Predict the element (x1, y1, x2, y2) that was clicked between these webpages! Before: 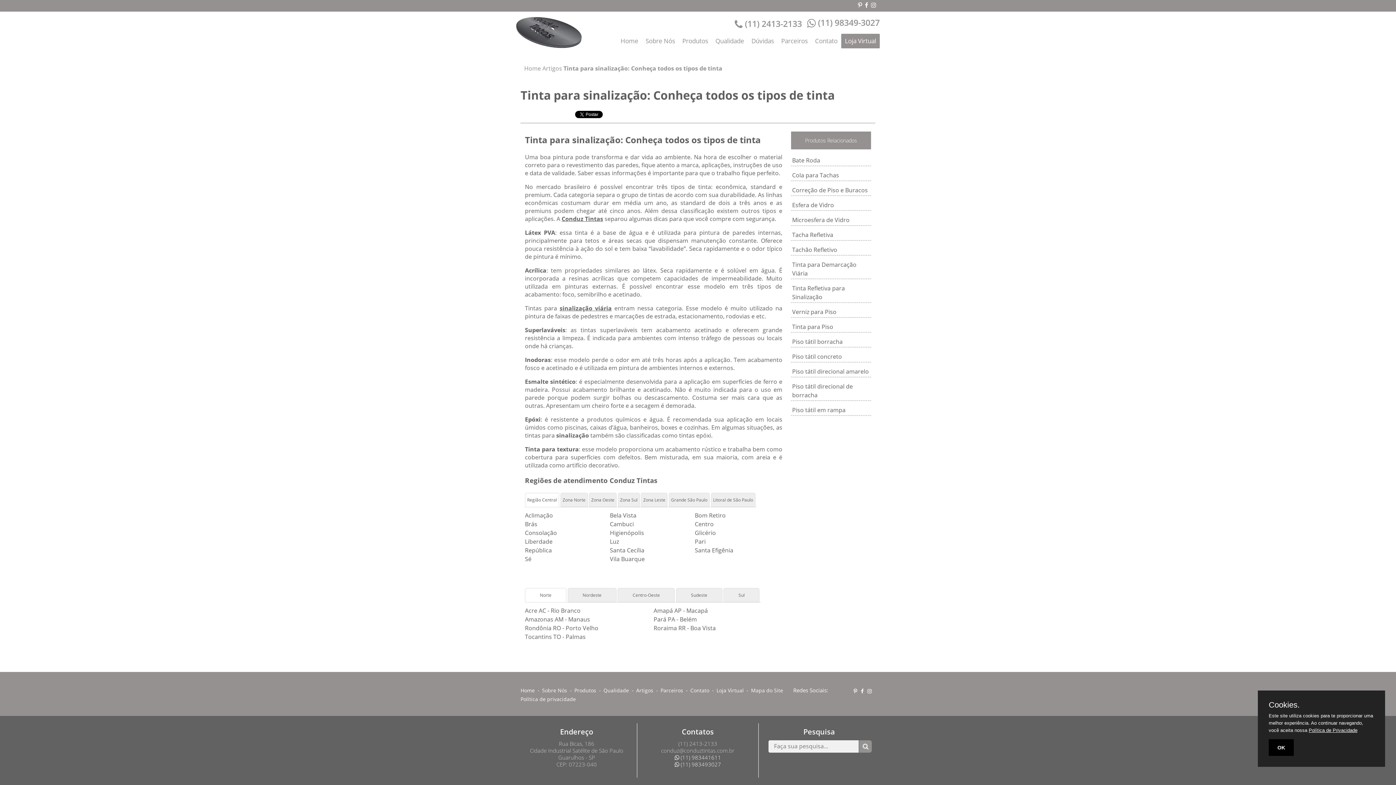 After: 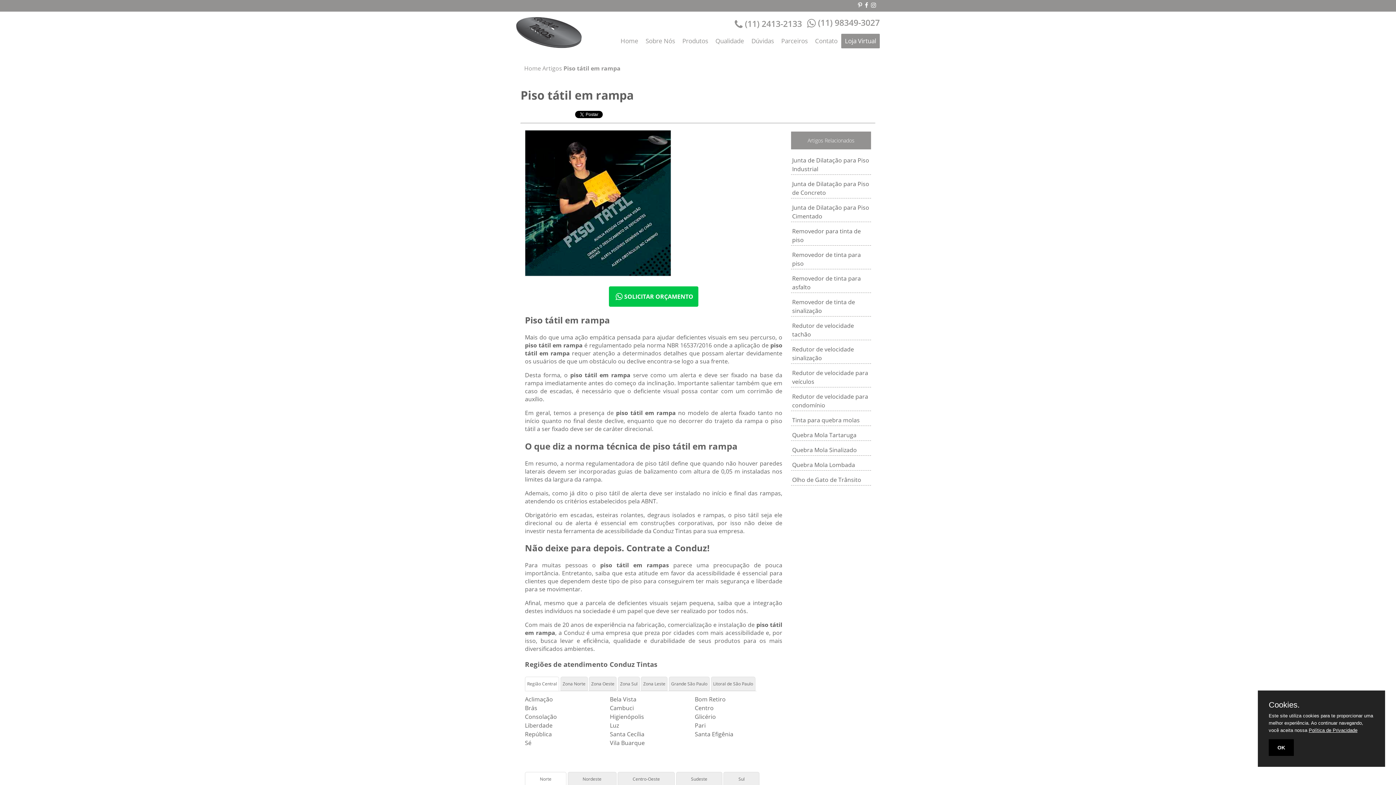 Action: label: Piso tátil em rampa bbox: (792, 406, 845, 414)